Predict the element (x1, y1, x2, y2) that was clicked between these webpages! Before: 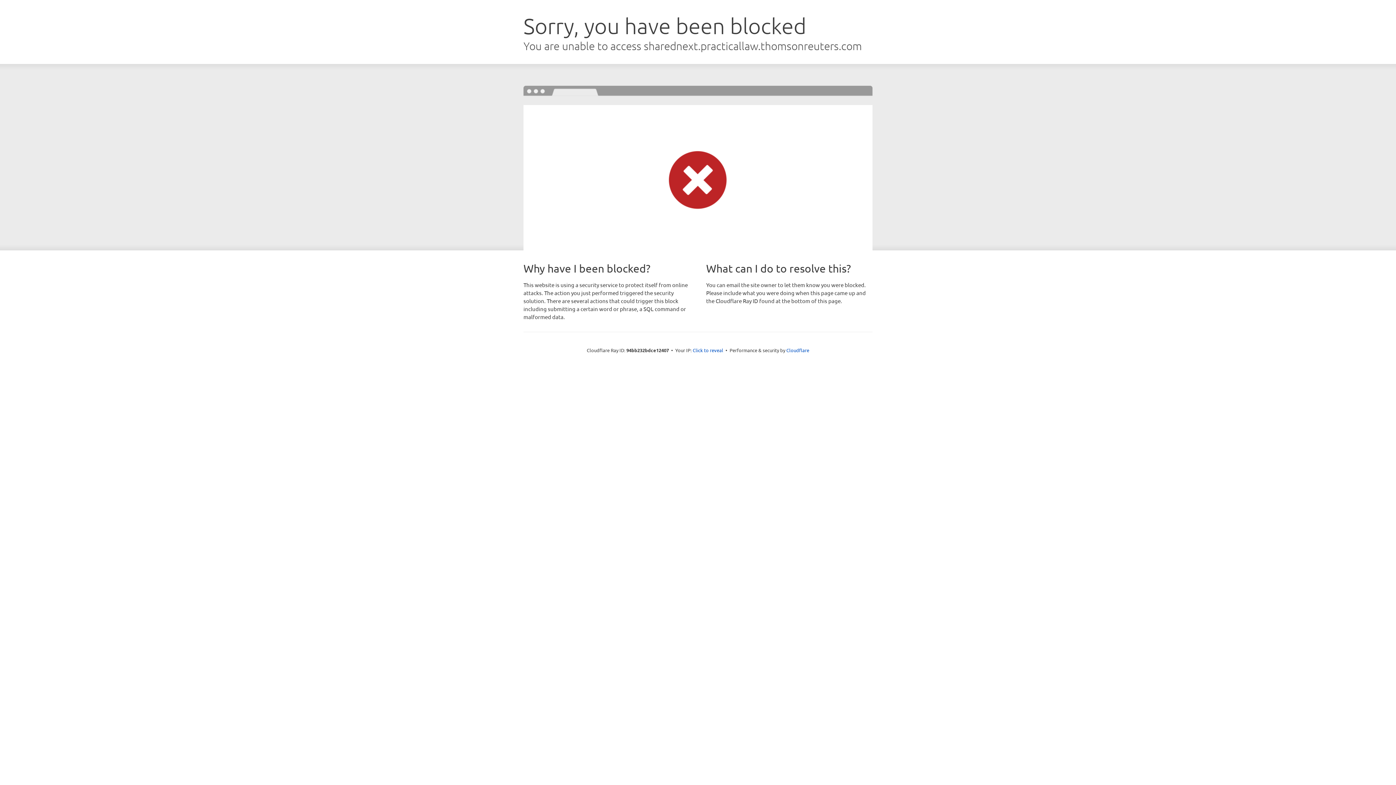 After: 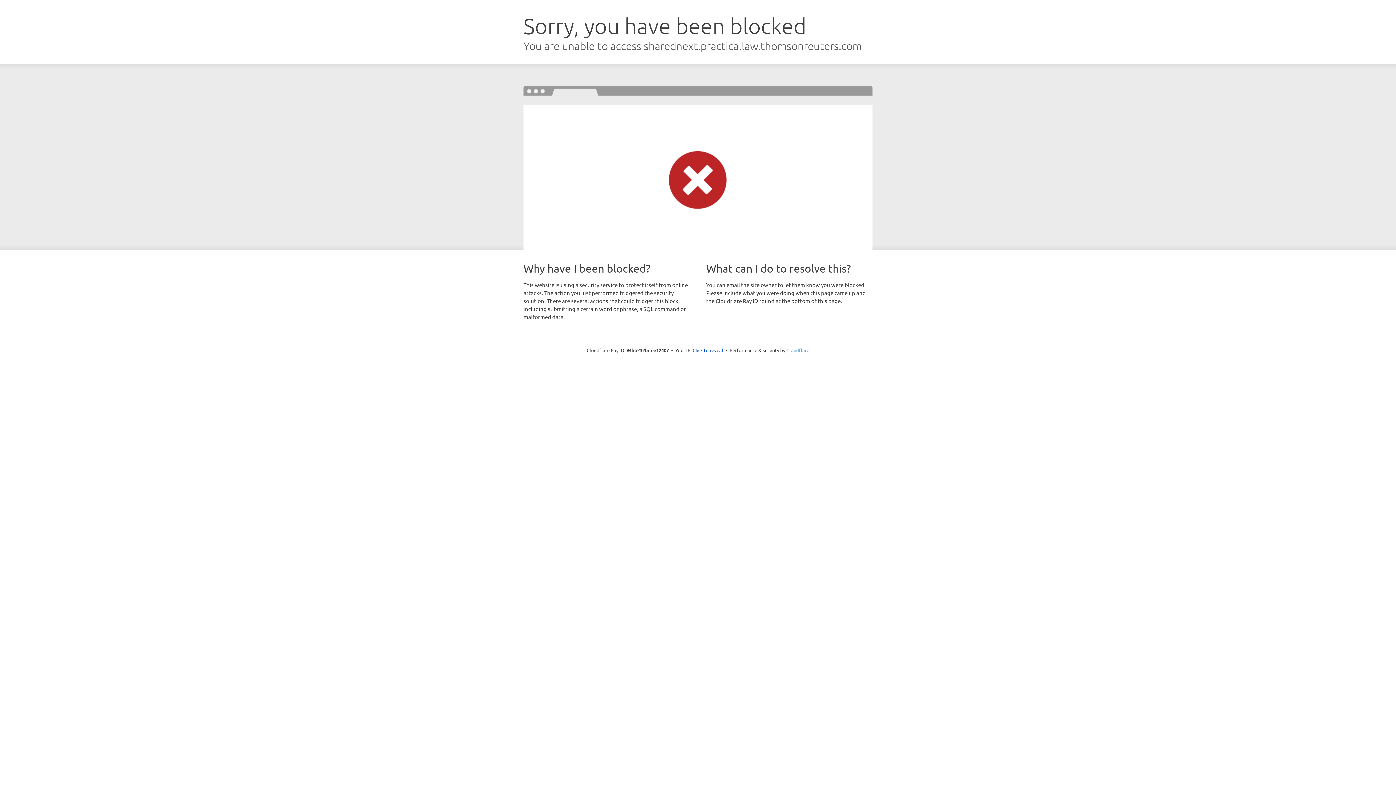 Action: label: Cloudflare bbox: (786, 347, 809, 353)